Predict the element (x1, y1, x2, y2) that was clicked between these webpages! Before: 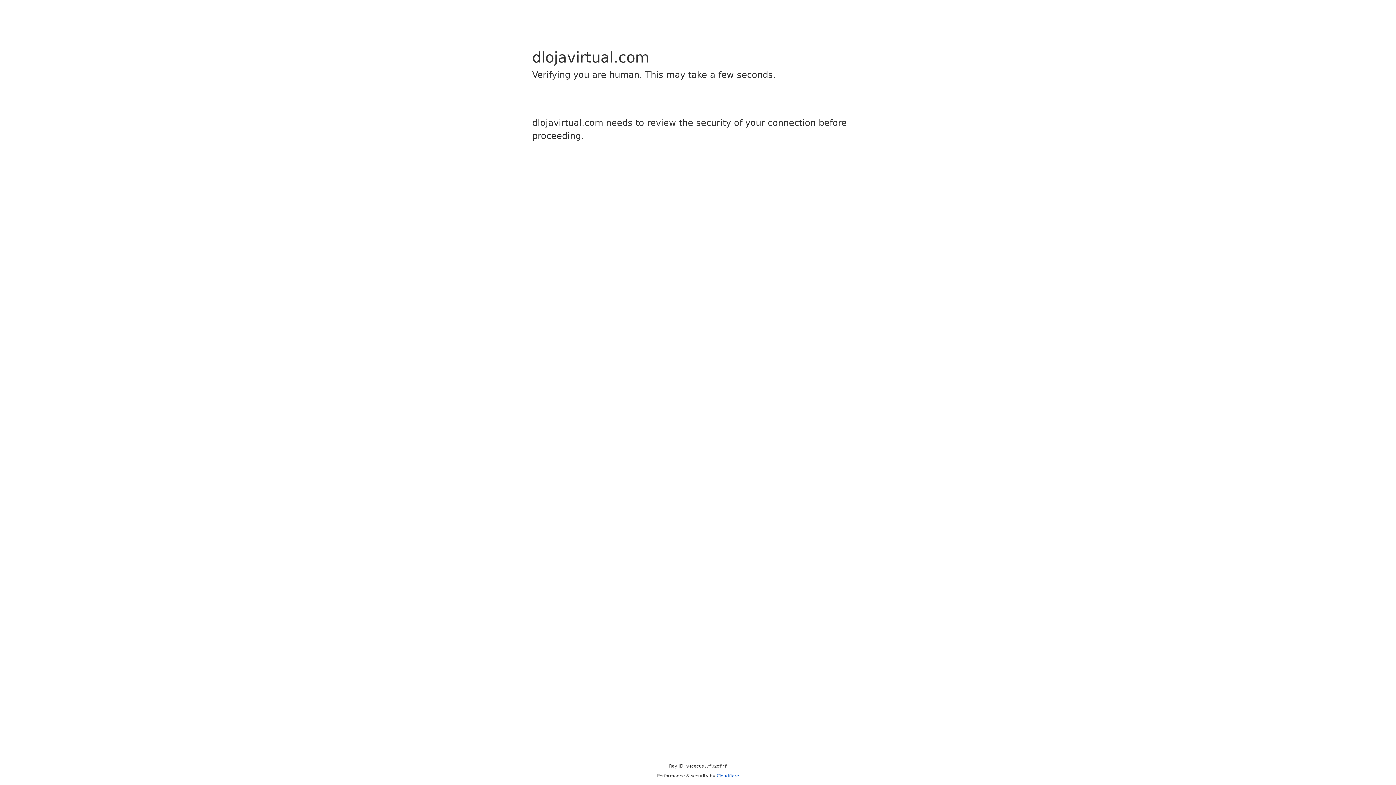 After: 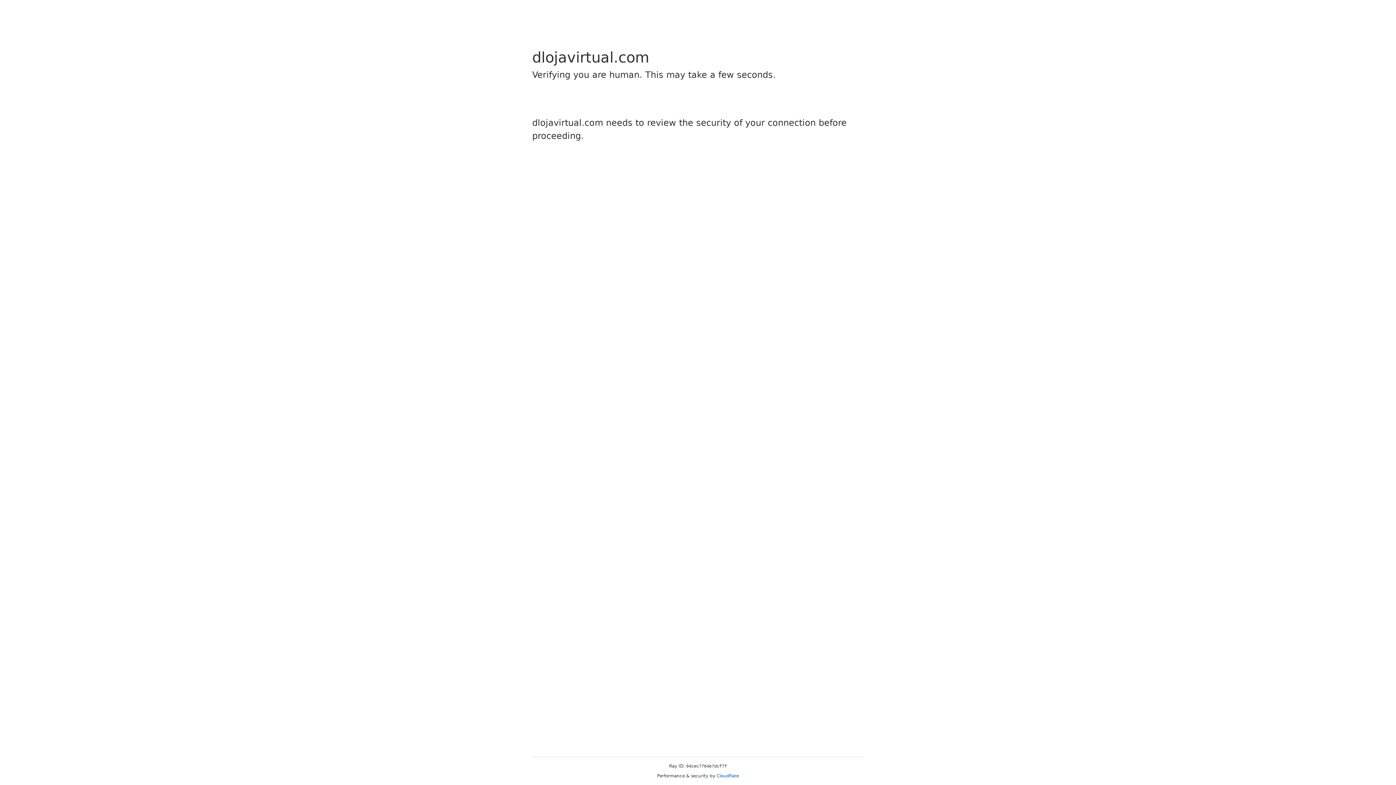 Action: bbox: (716, 773, 739, 778) label: Cloudflare